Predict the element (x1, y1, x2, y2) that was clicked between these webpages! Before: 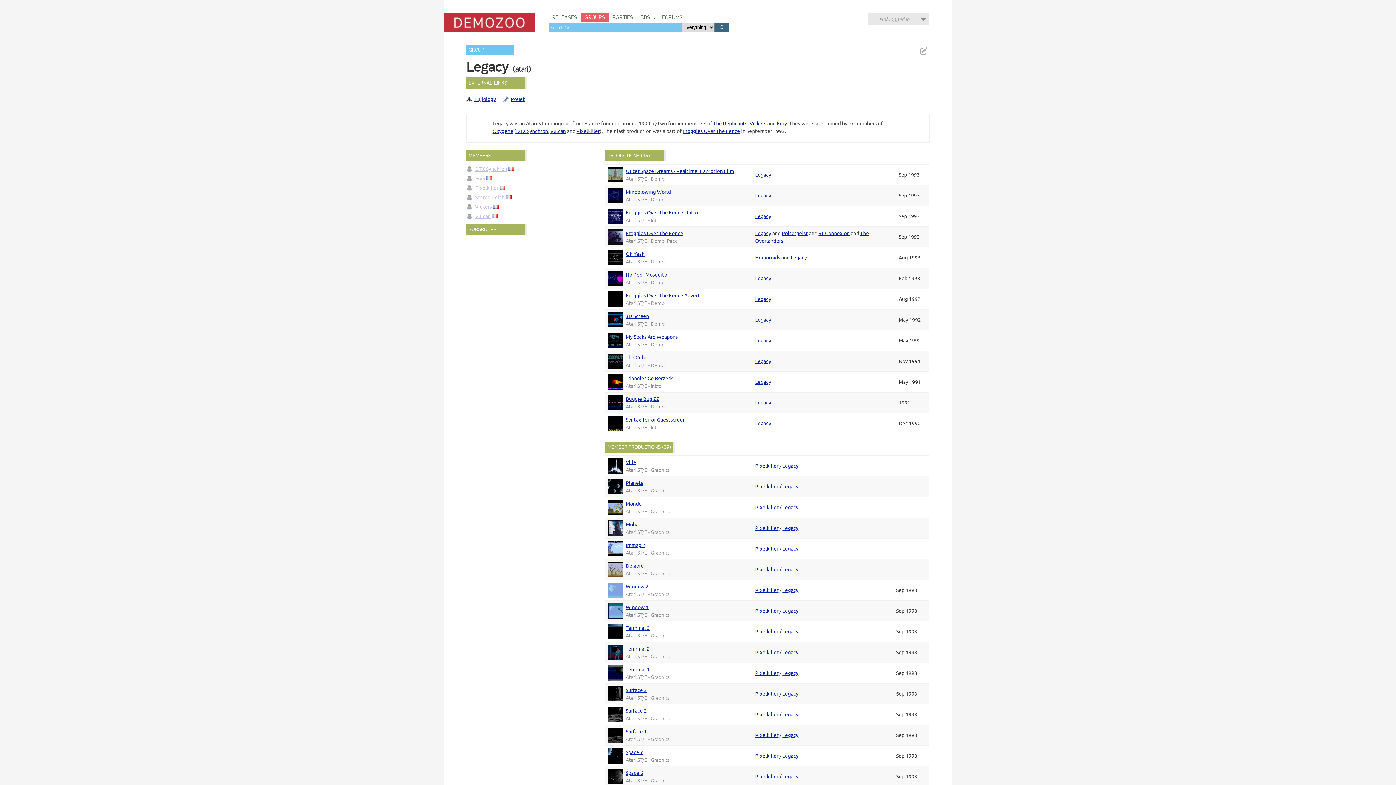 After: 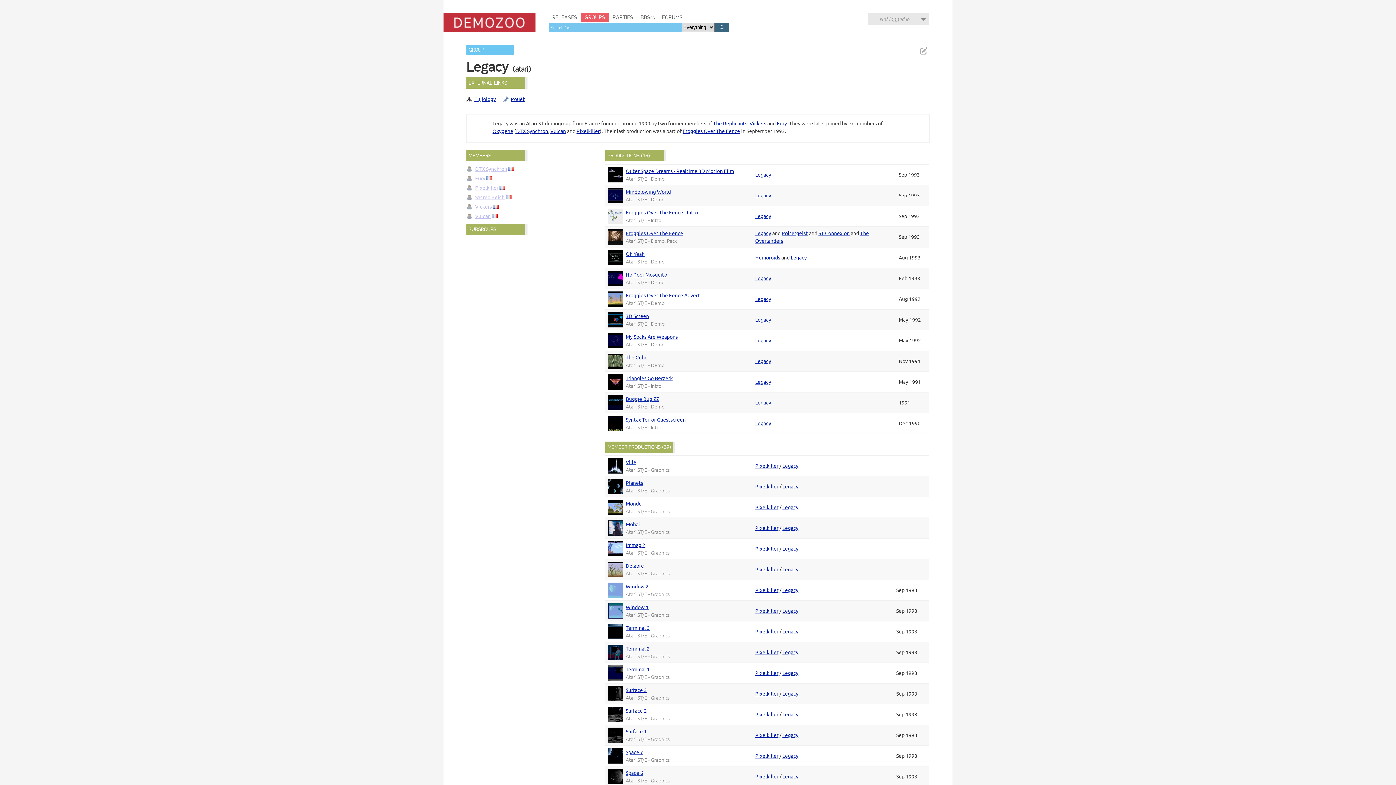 Action: label: Legacy bbox: (755, 419, 771, 426)